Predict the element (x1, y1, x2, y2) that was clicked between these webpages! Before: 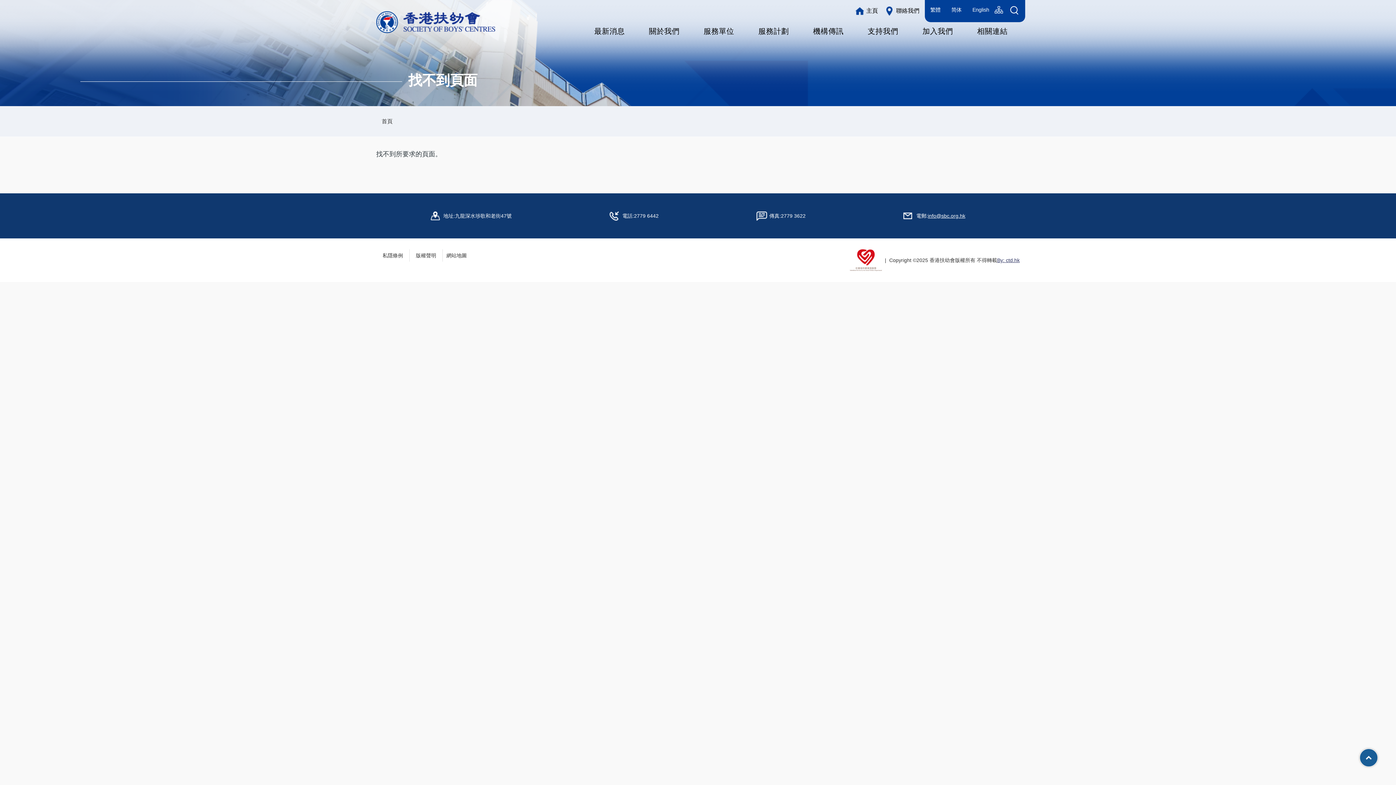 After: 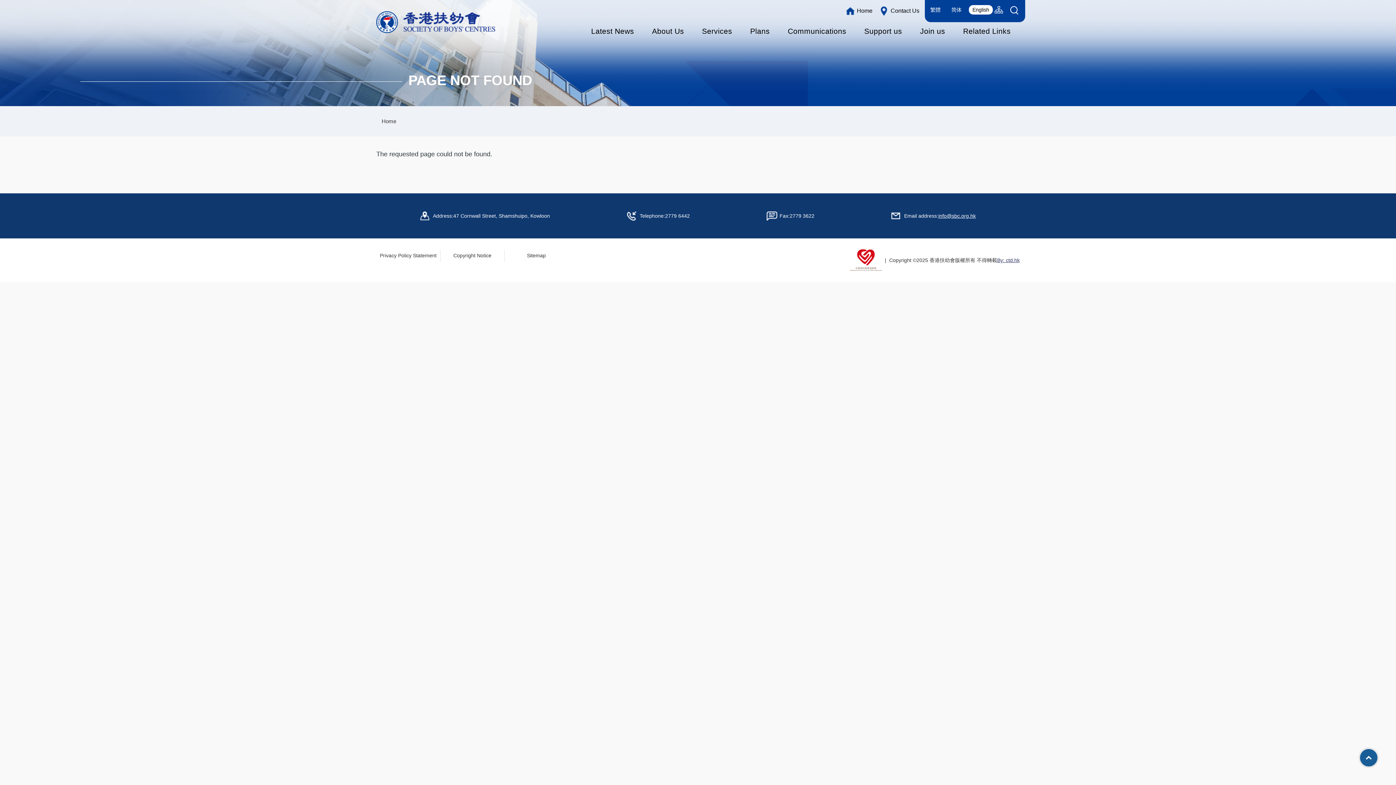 Action: bbox: (969, 5, 993, 14) label: English